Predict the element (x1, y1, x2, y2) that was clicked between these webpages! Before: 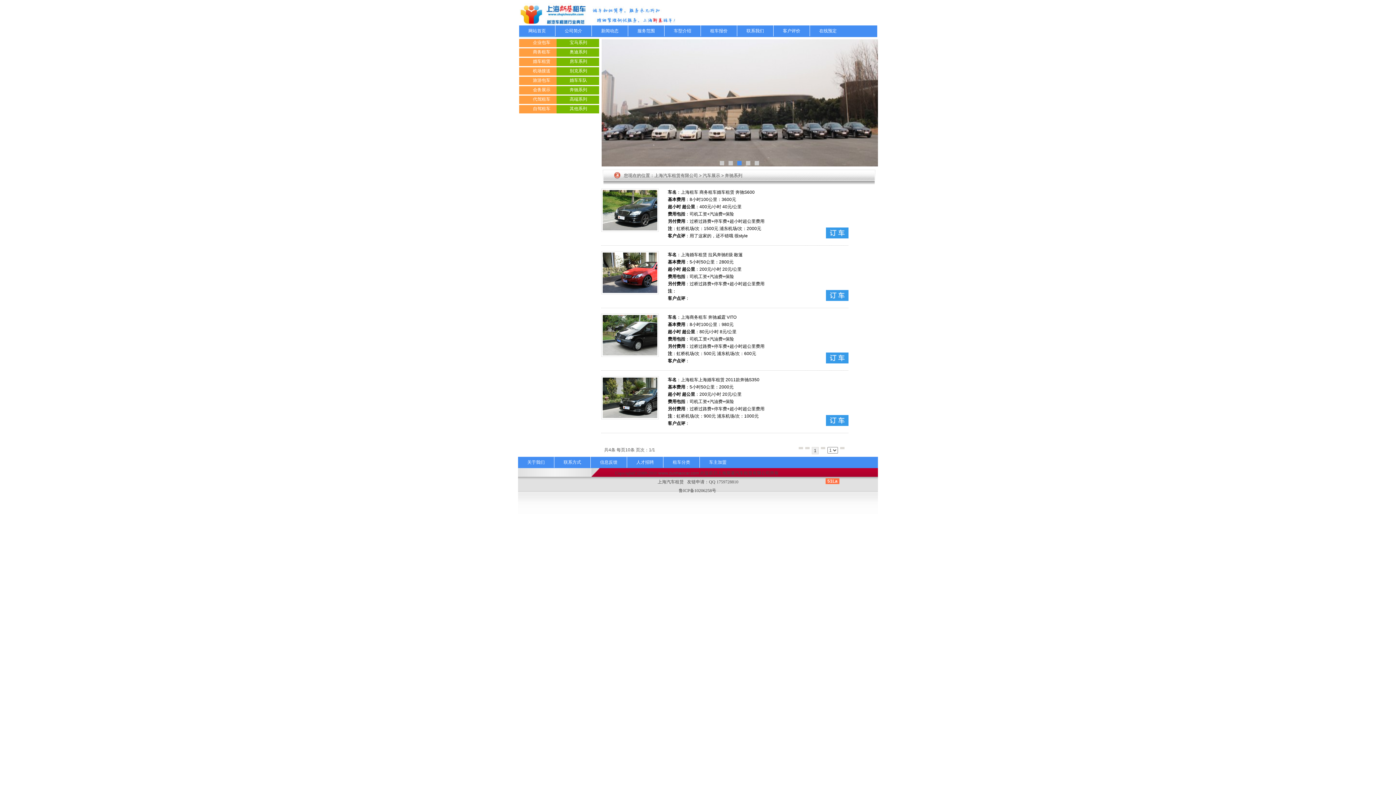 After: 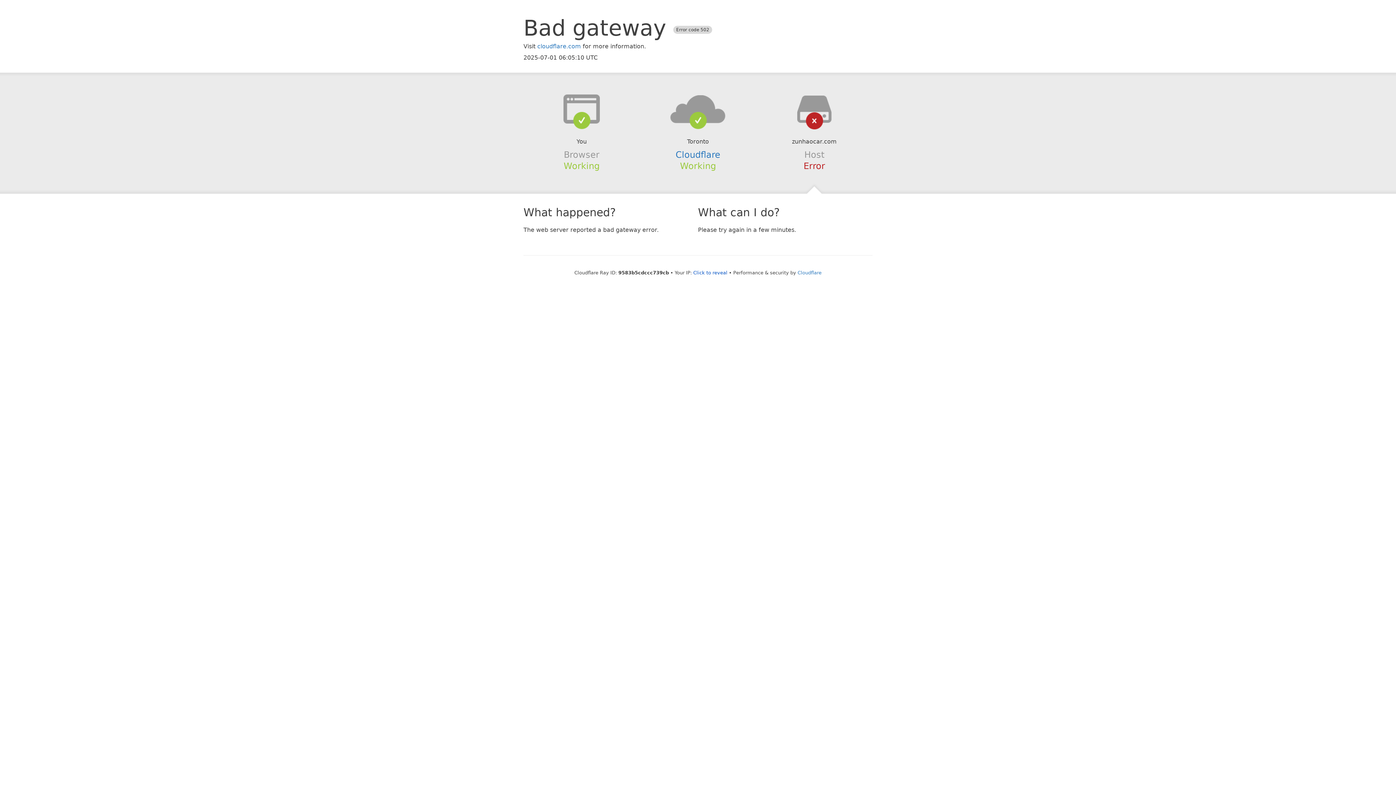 Action: label: 代驾租车 bbox: (519, 95, 556, 104)